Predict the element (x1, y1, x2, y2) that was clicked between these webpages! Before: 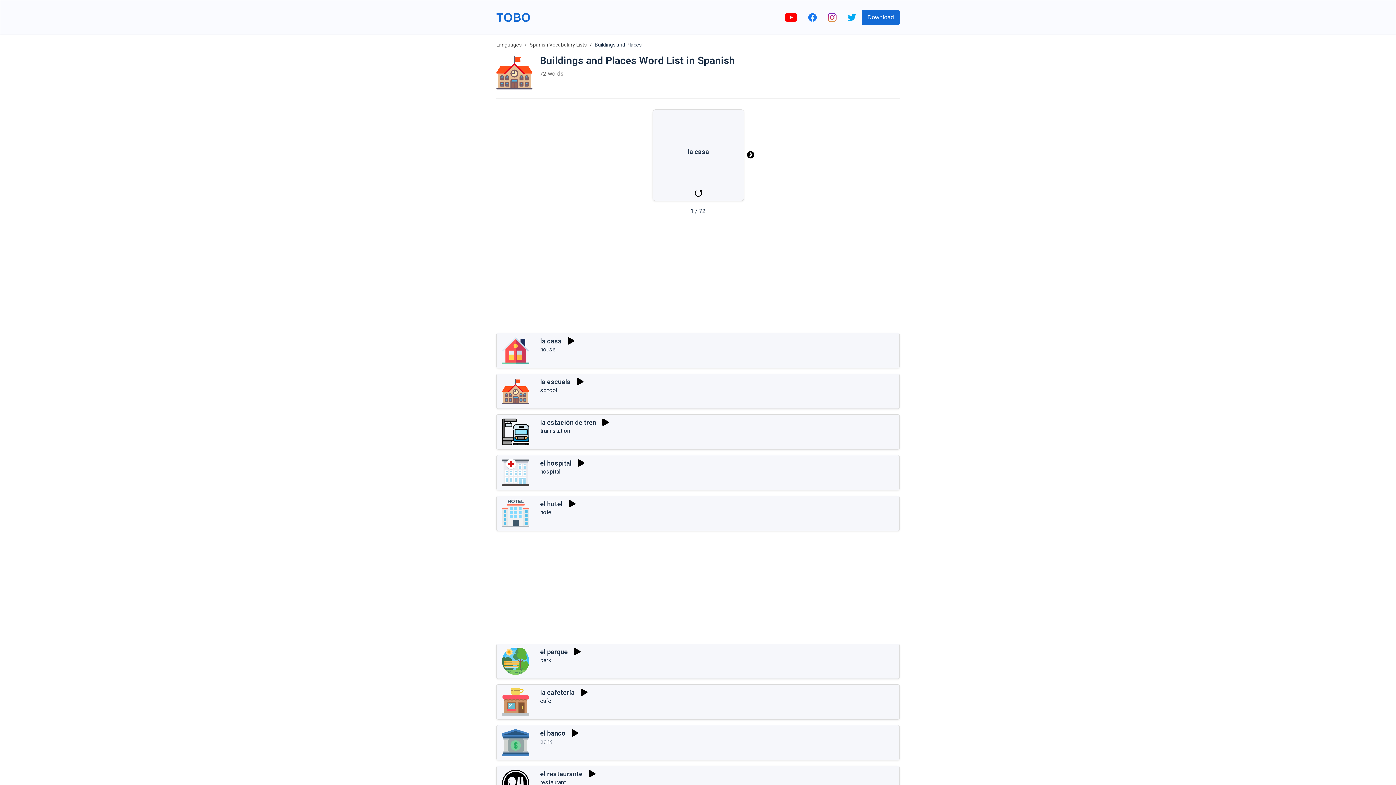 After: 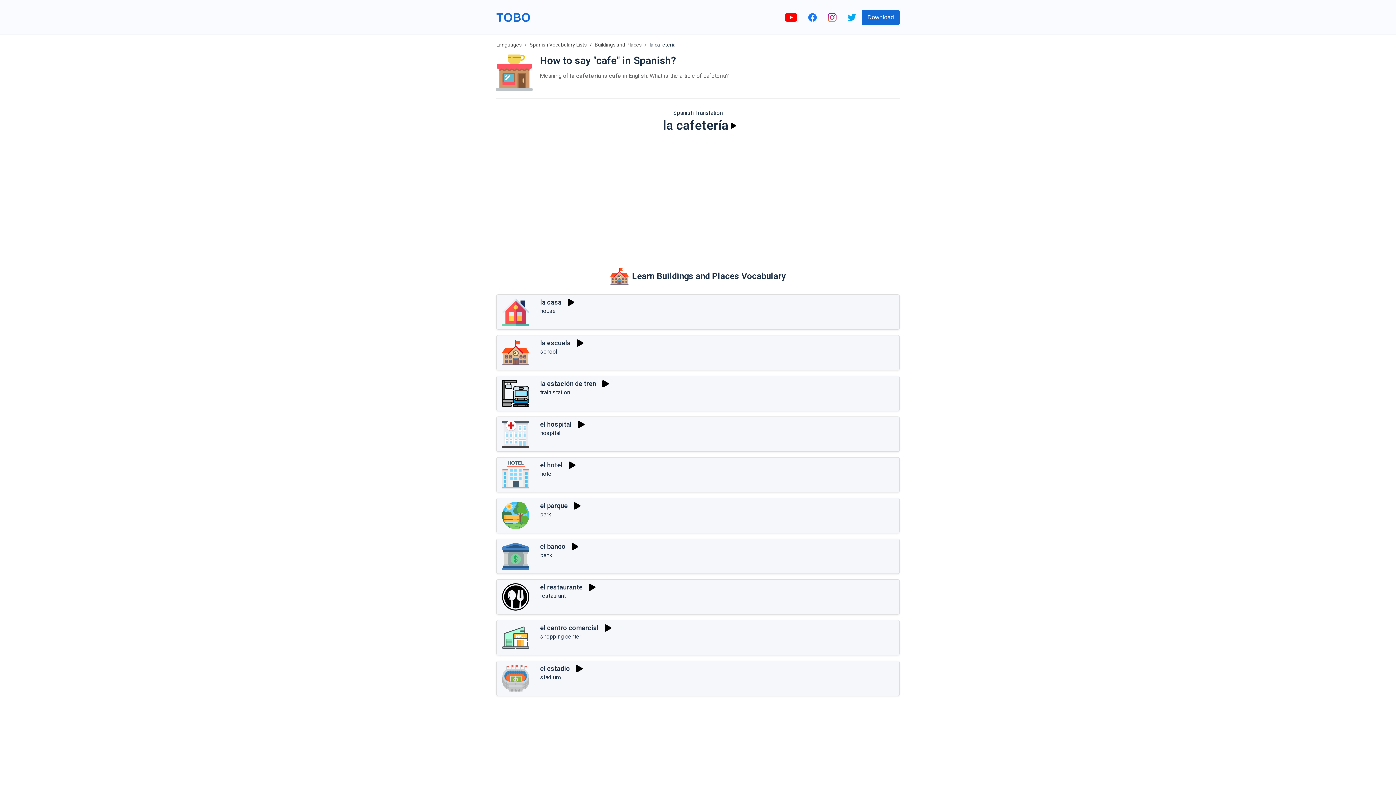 Action: label: cafe bbox: (540, 697, 551, 703)